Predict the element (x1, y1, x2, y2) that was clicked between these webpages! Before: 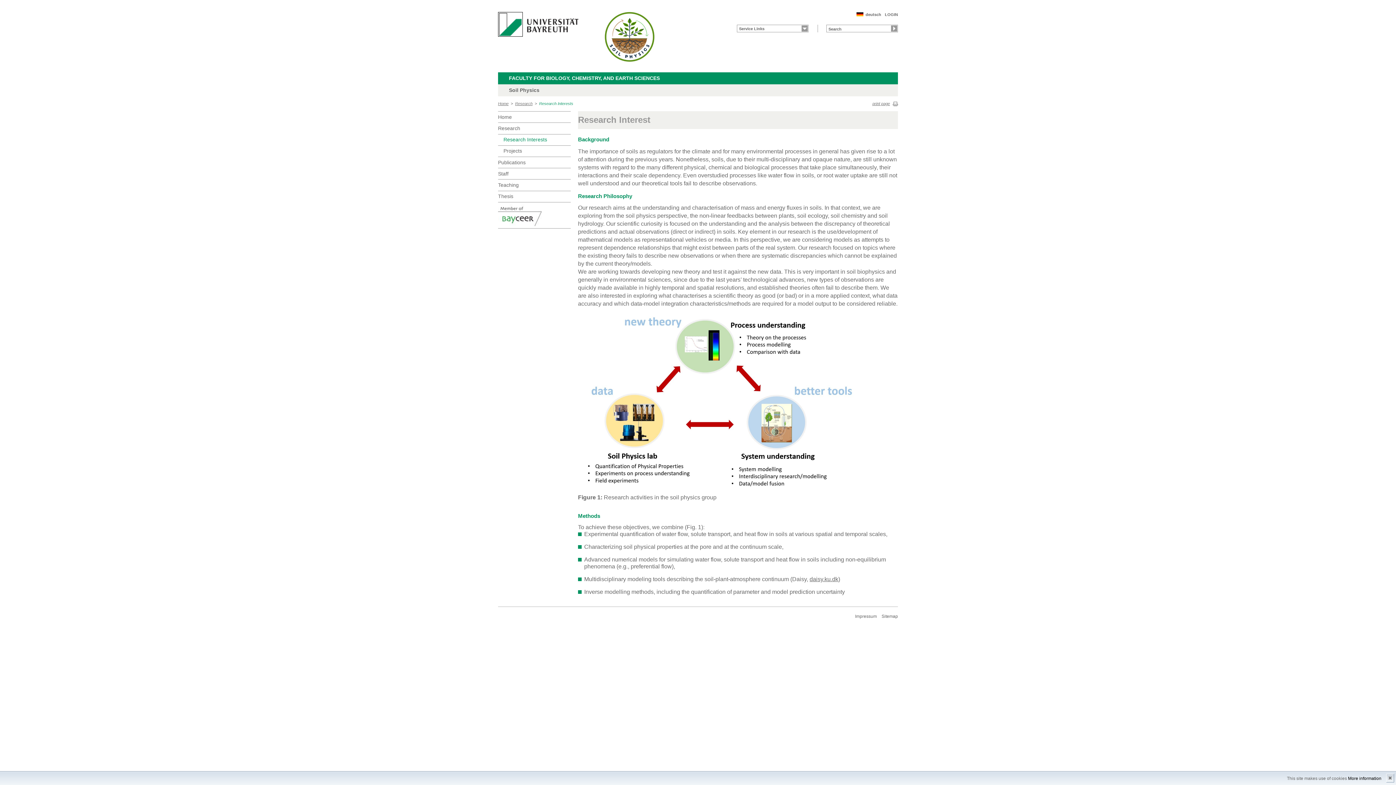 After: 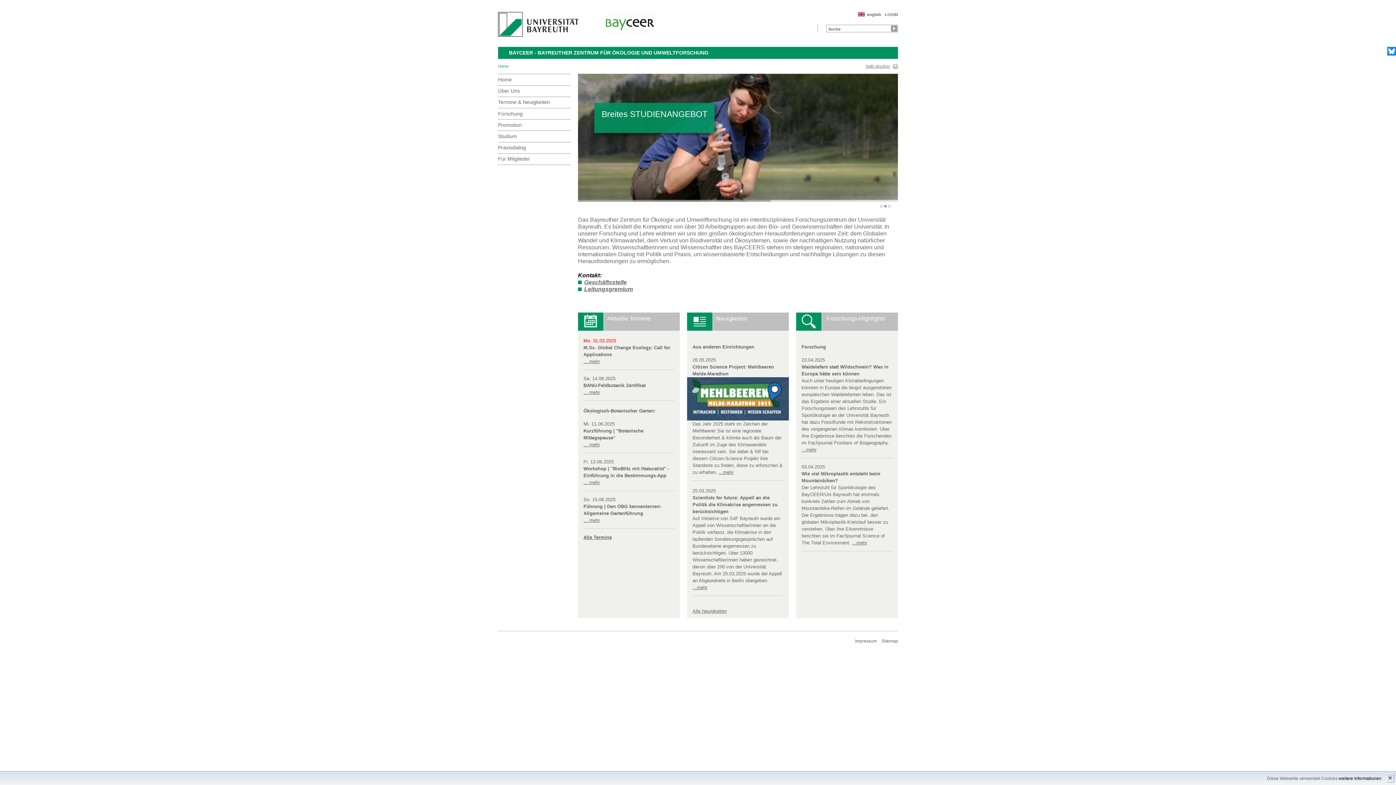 Action: bbox: (498, 202, 570, 228)